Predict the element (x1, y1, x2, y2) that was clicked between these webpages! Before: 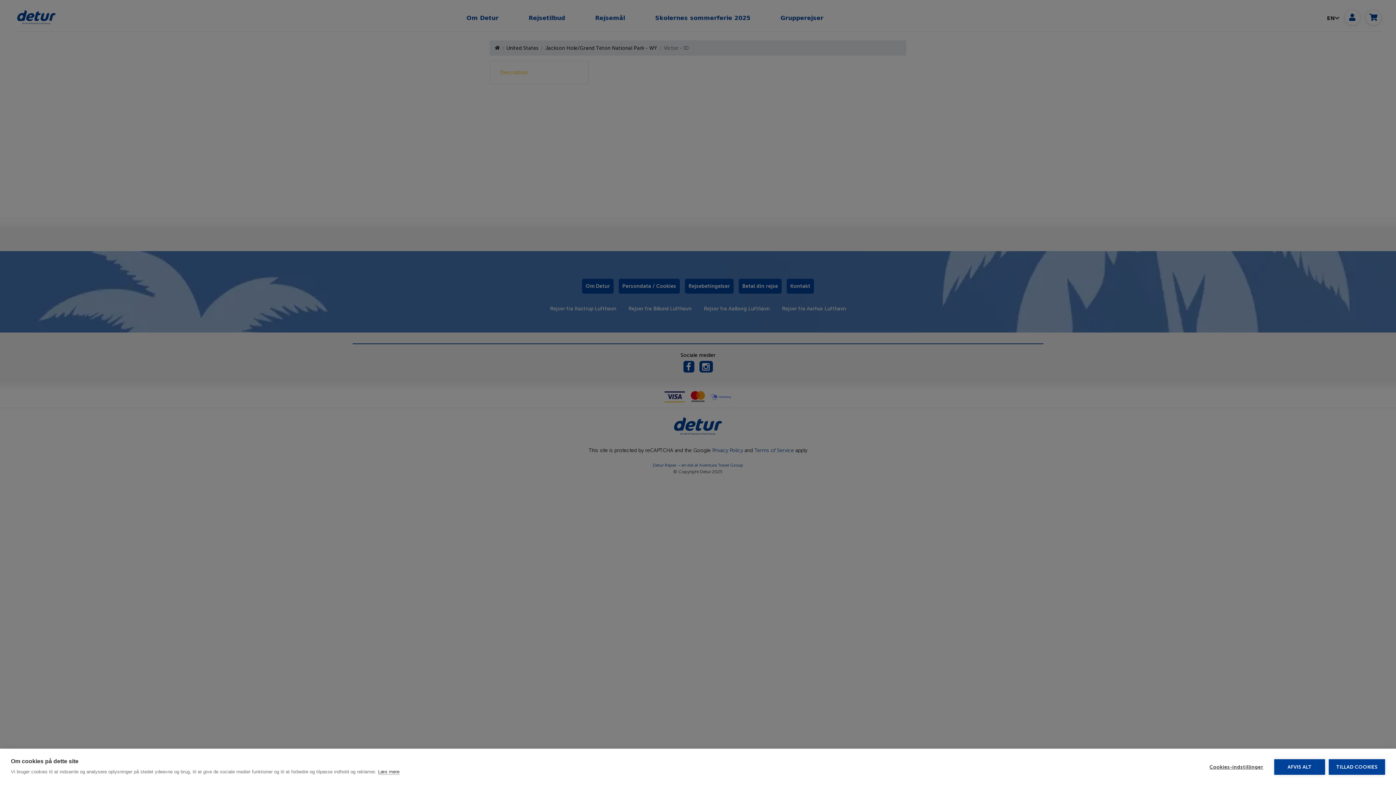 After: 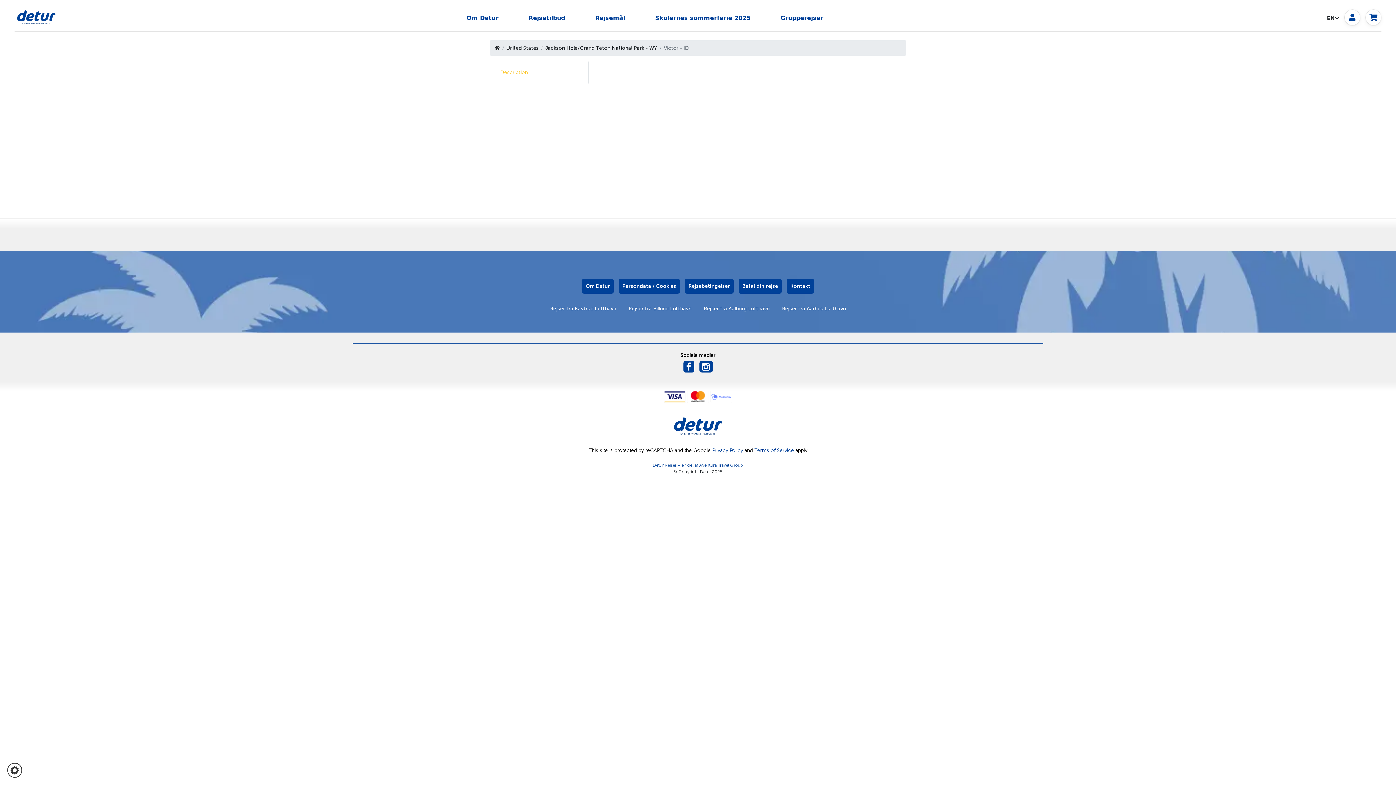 Action: bbox: (1329, 759, 1385, 775) label: TILLAD COOKIES